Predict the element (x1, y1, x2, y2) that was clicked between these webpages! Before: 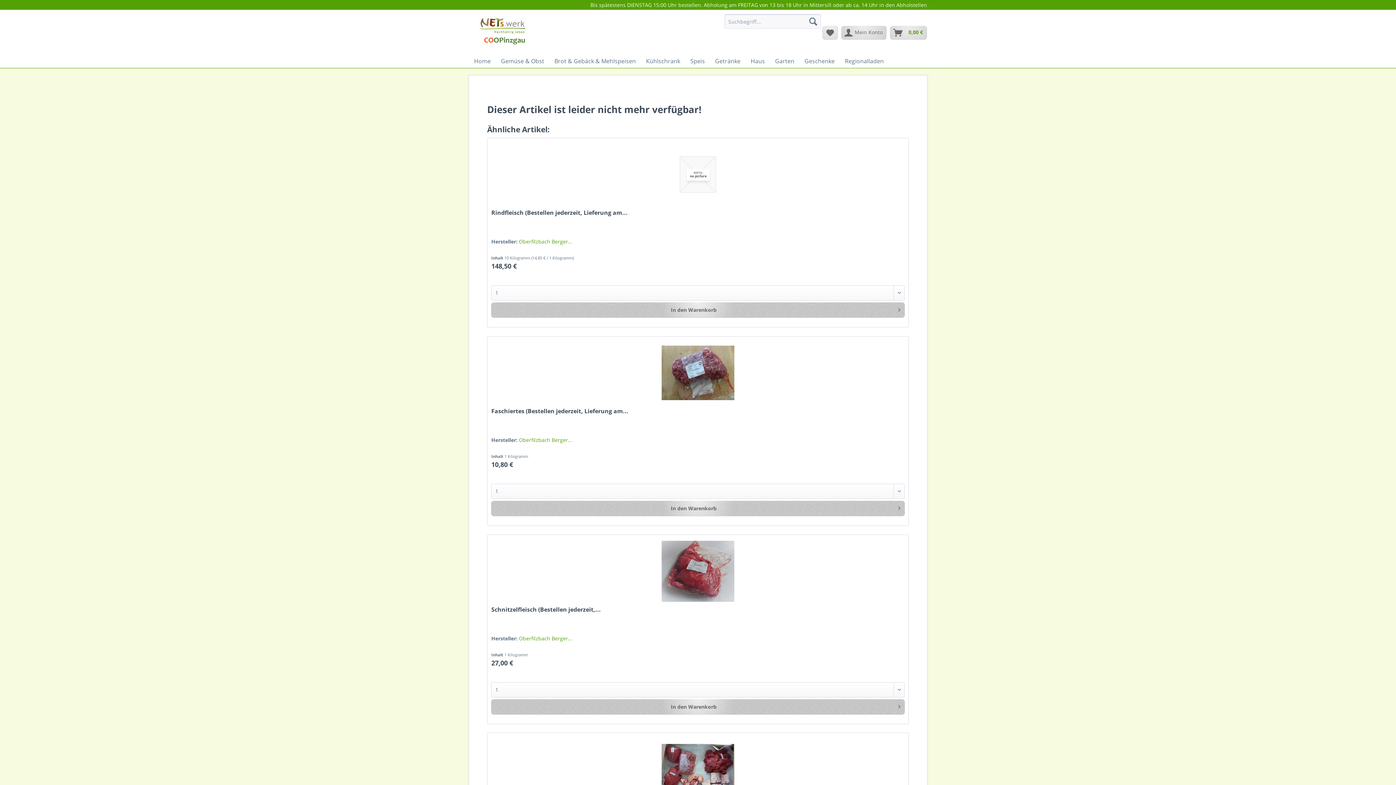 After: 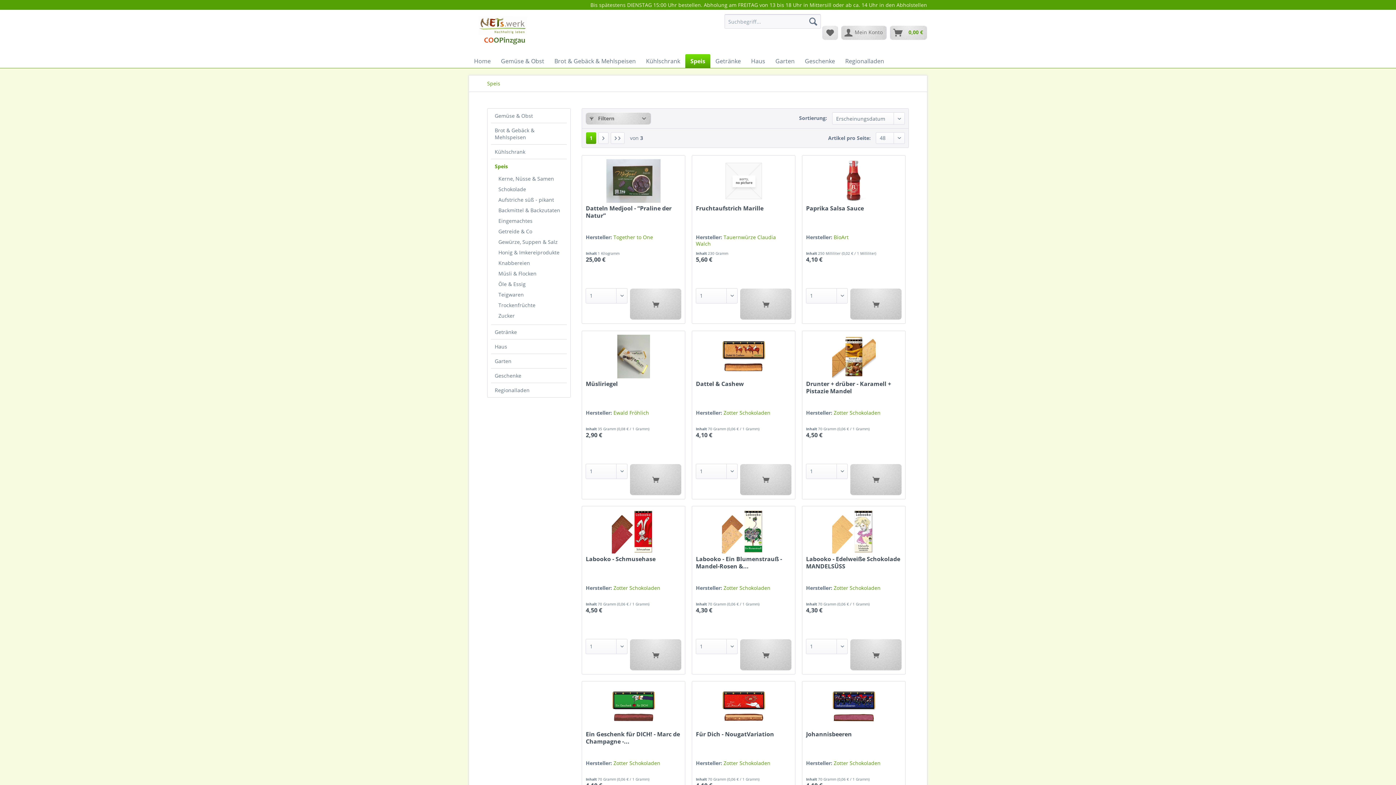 Action: label: Speis bbox: (685, 54, 710, 68)